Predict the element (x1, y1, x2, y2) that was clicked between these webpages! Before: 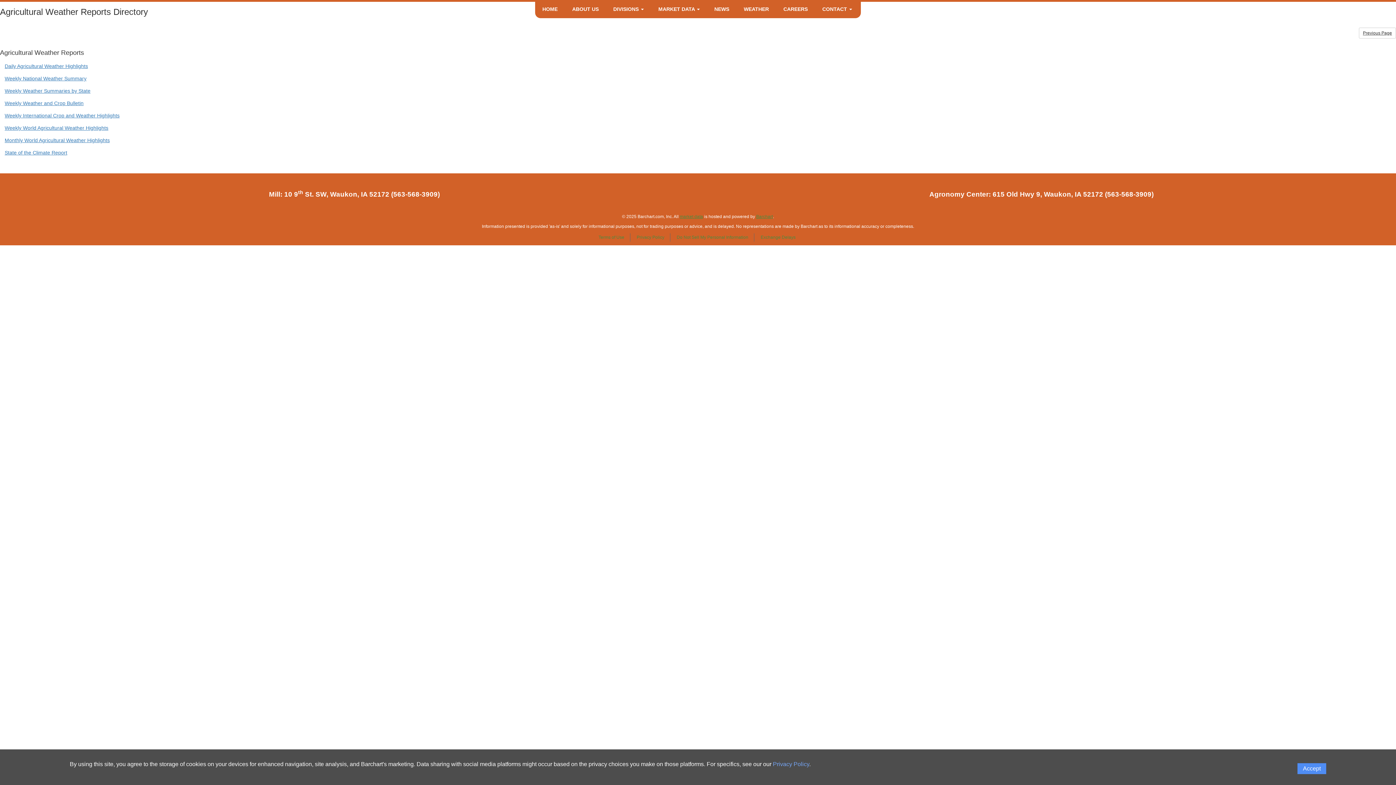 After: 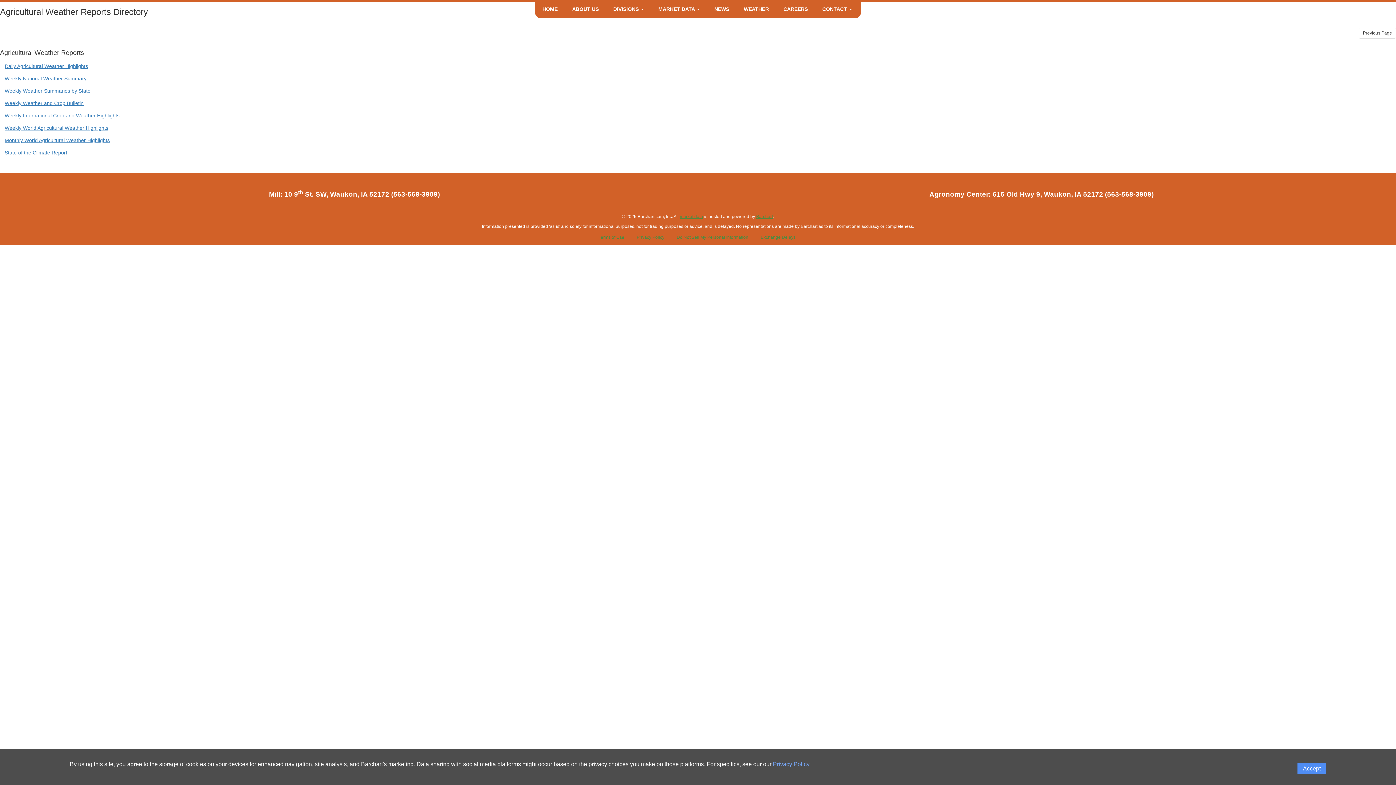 Action: bbox: (756, 214, 773, 219) label: Hosting provider